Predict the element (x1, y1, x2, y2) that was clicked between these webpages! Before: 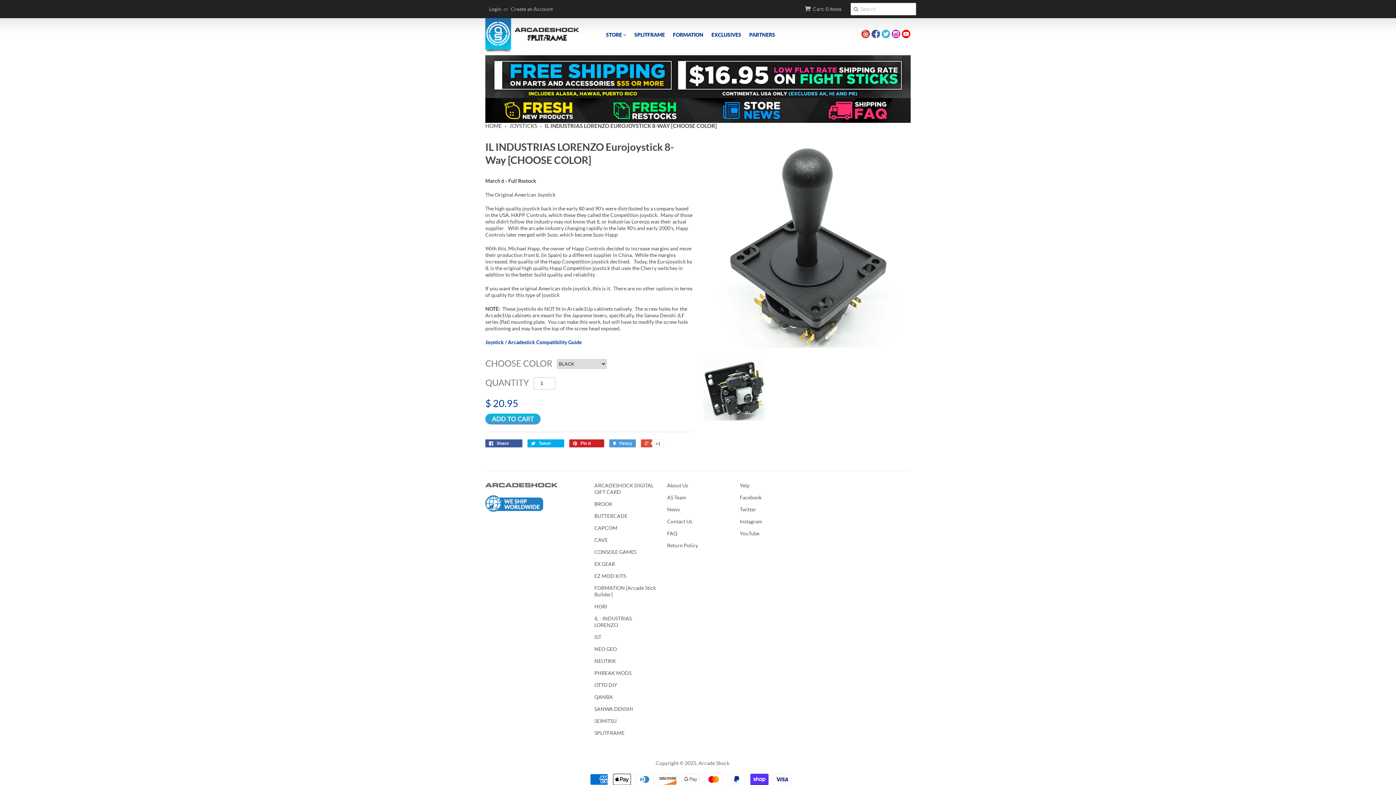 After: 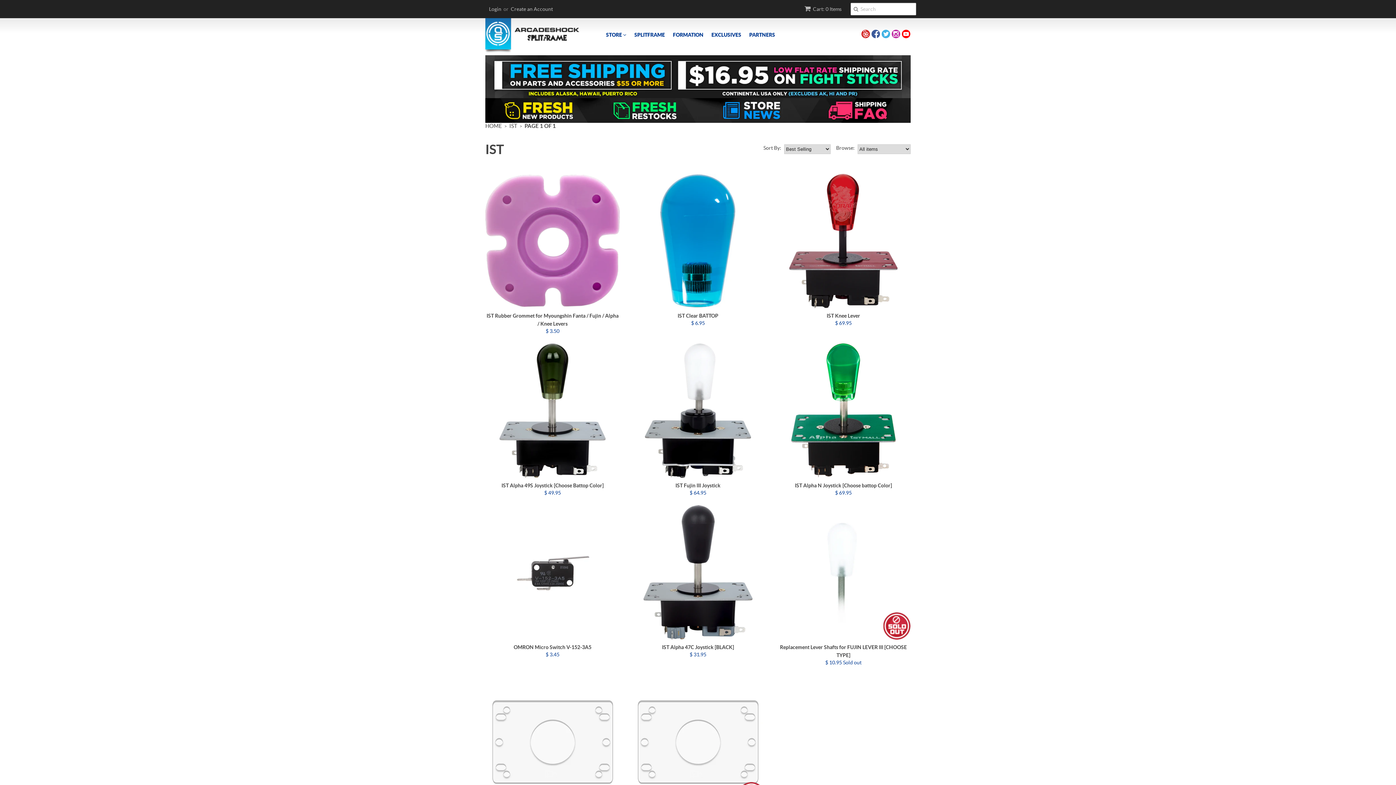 Action: label: IST bbox: (594, 634, 601, 640)